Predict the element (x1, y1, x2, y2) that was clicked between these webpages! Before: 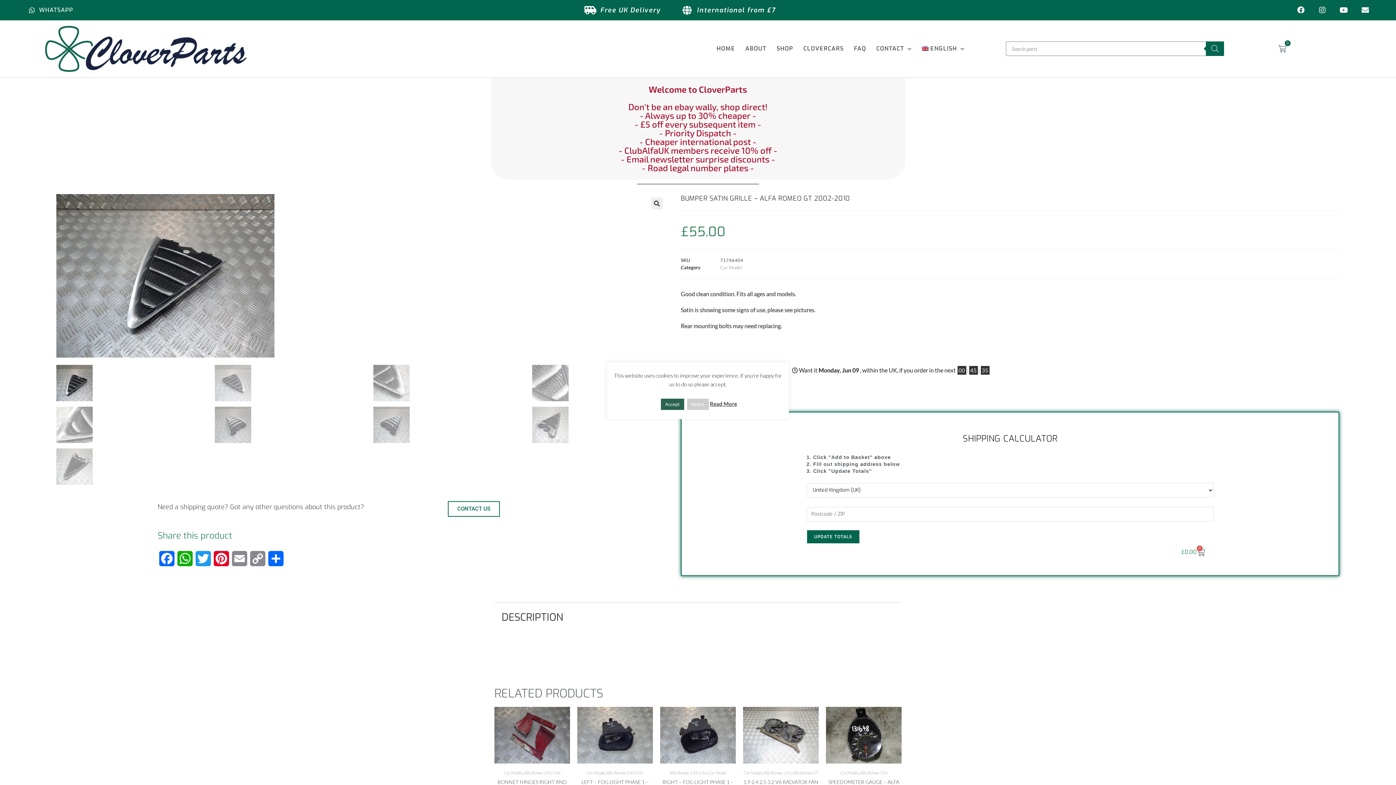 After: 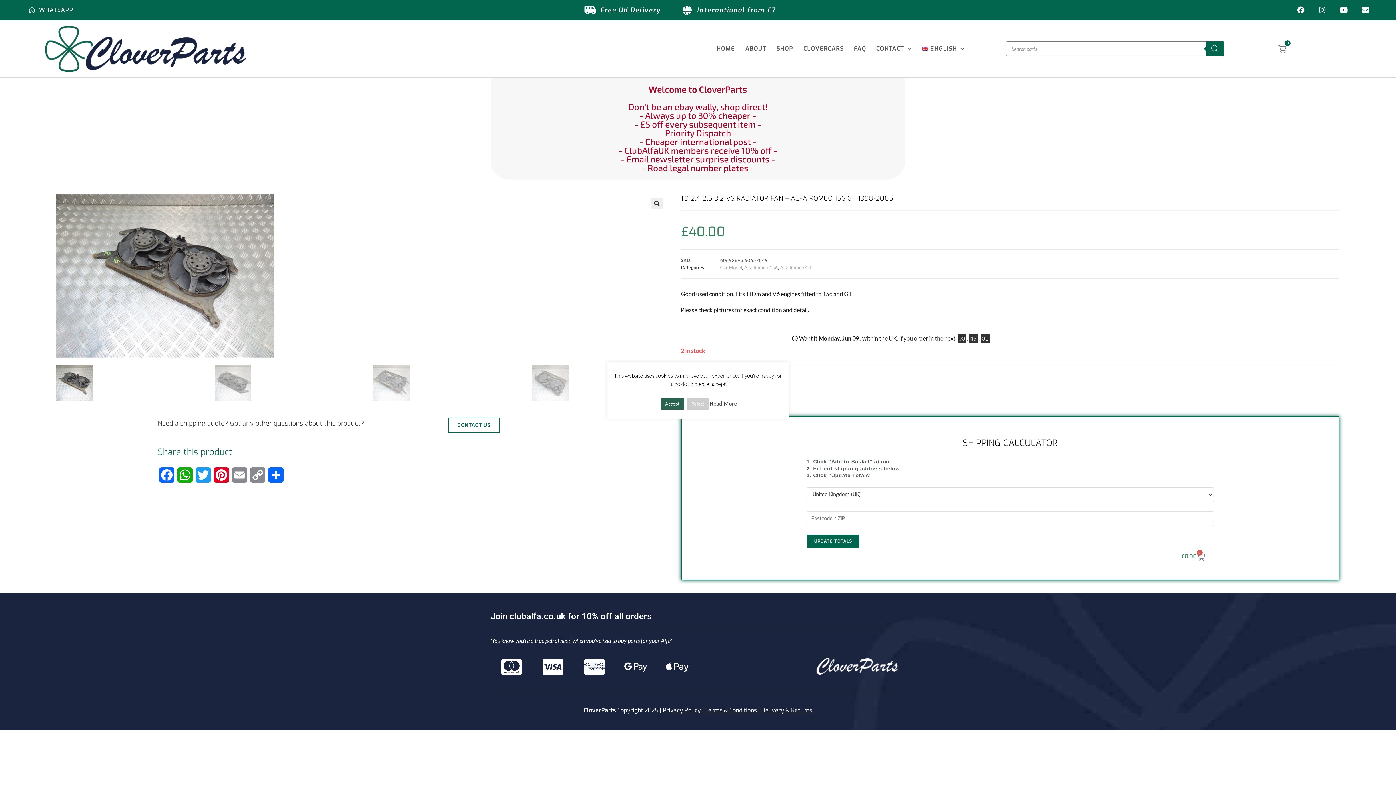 Action: bbox: (743, 731, 818, 738)